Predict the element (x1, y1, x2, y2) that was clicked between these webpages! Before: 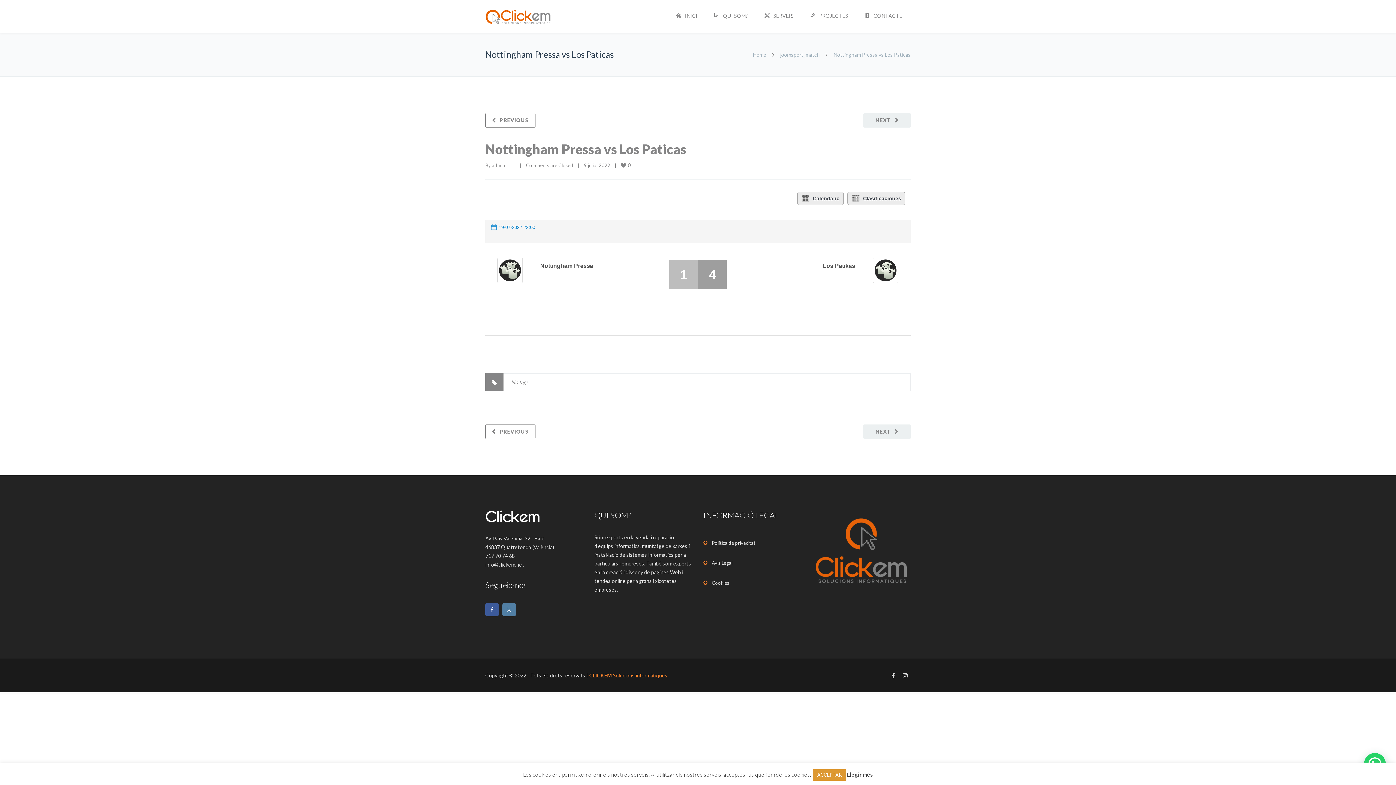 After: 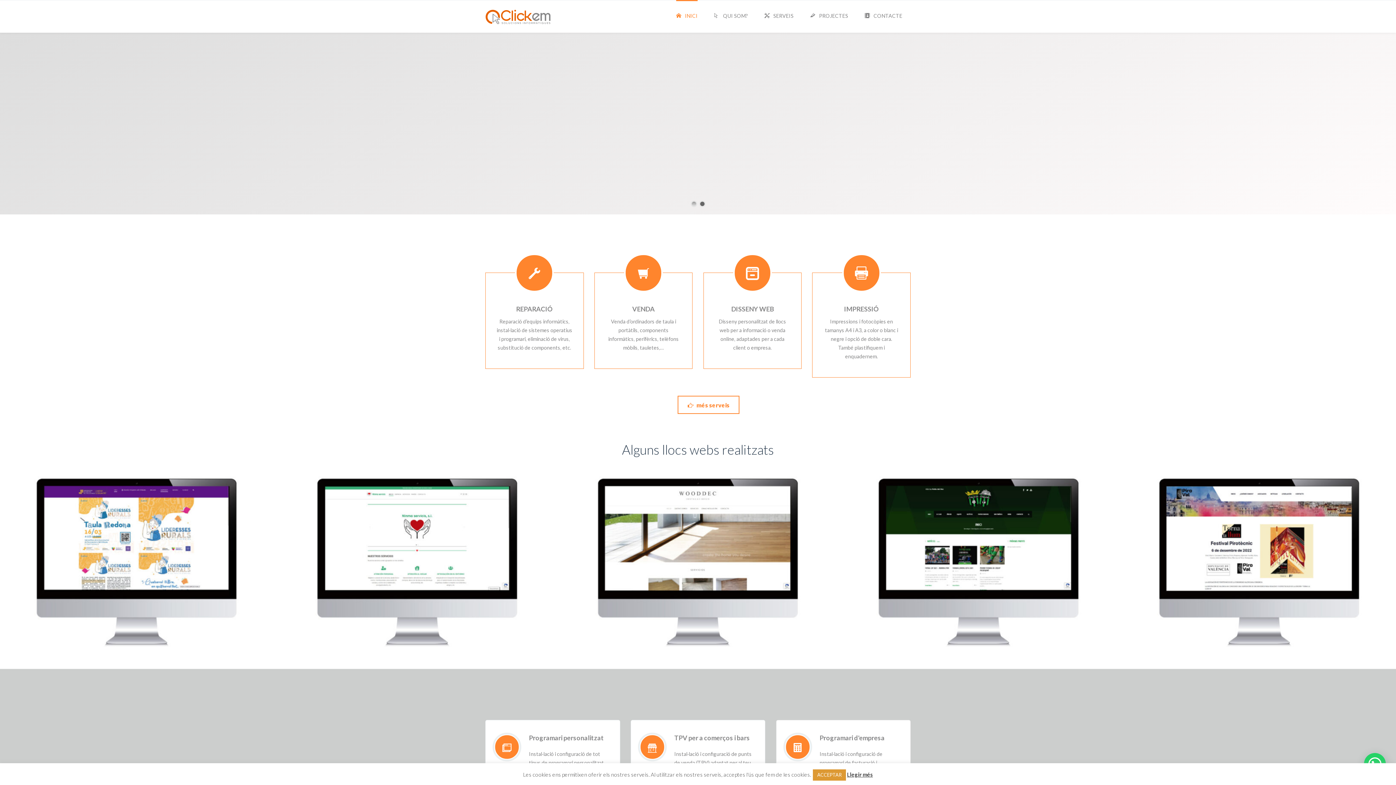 Action: bbox: (485, 13, 550, 19)